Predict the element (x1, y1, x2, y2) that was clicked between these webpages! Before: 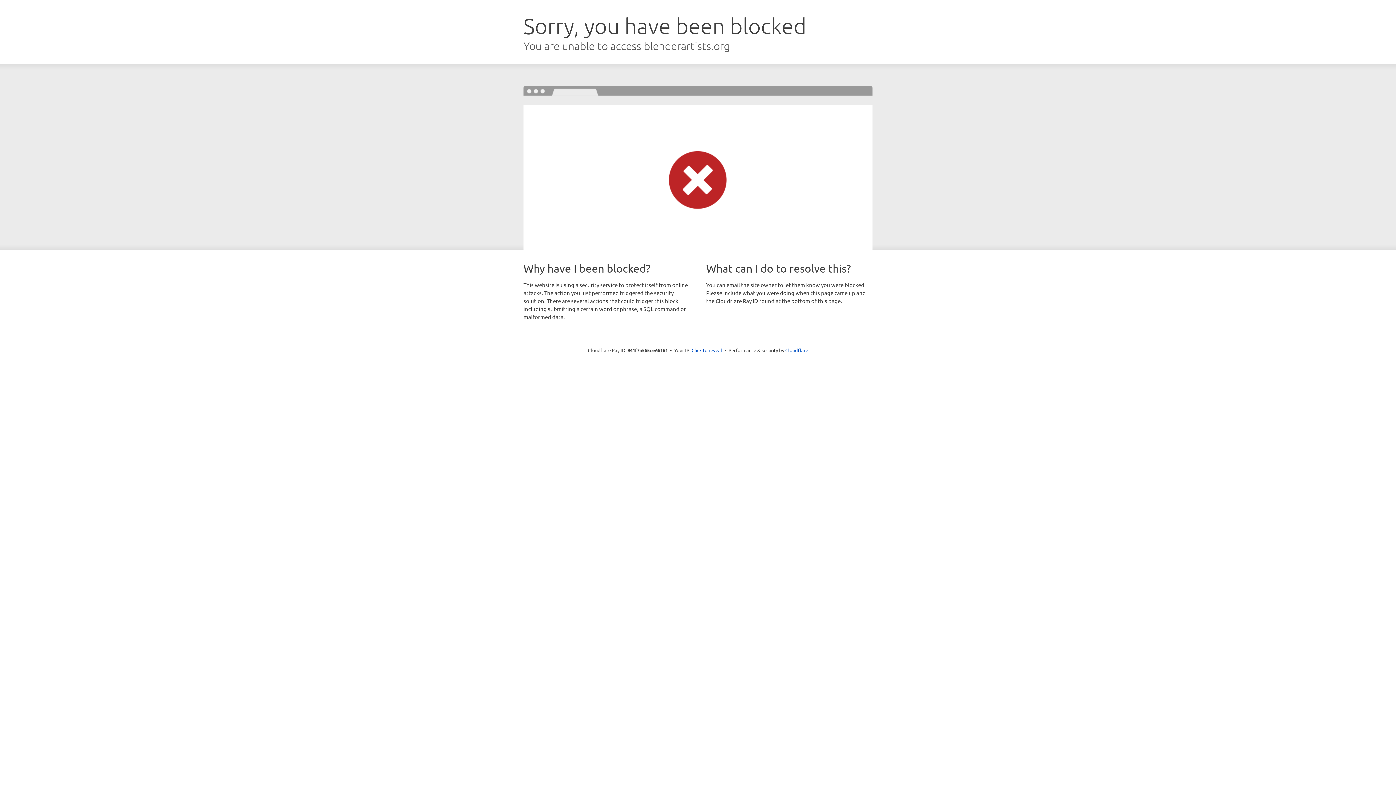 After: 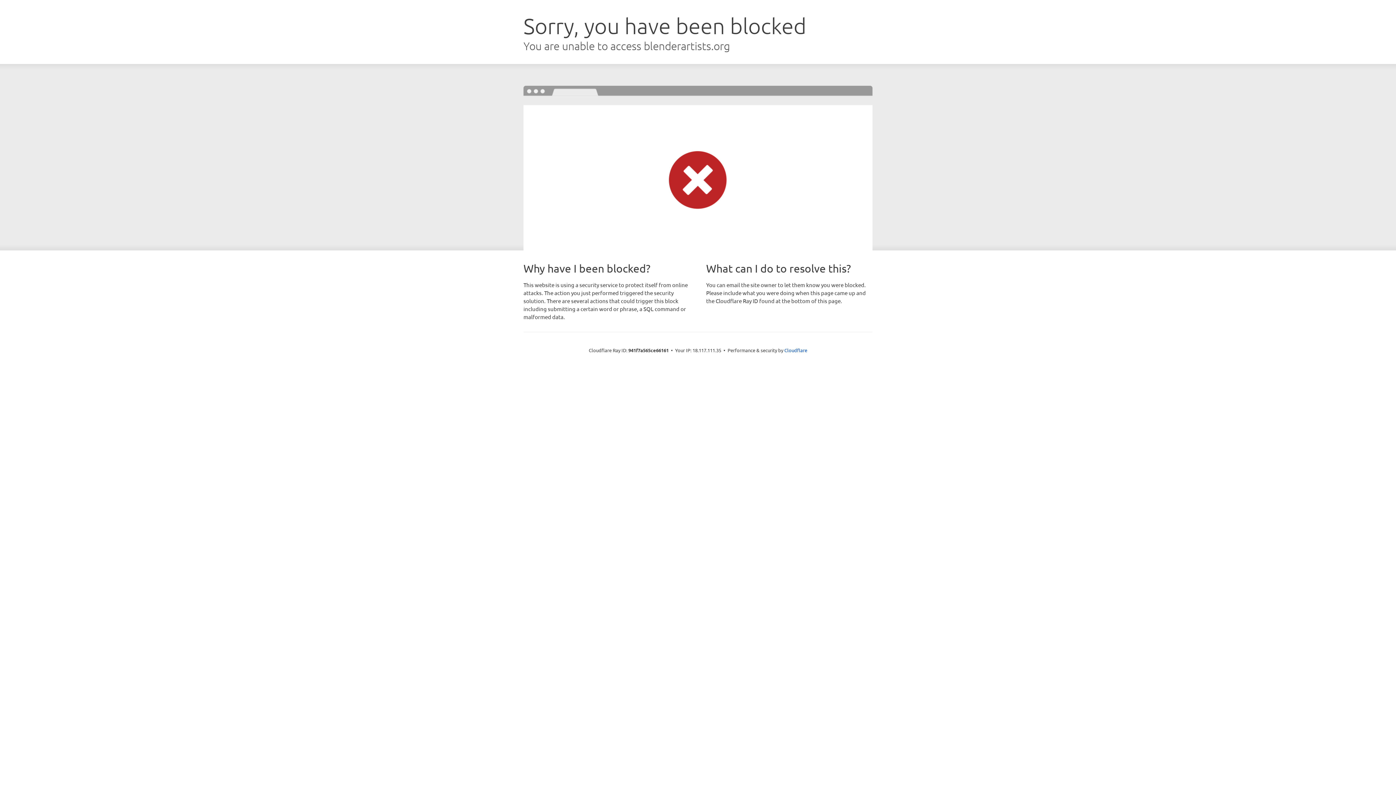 Action: label: Click to reveal bbox: (691, 346, 722, 353)